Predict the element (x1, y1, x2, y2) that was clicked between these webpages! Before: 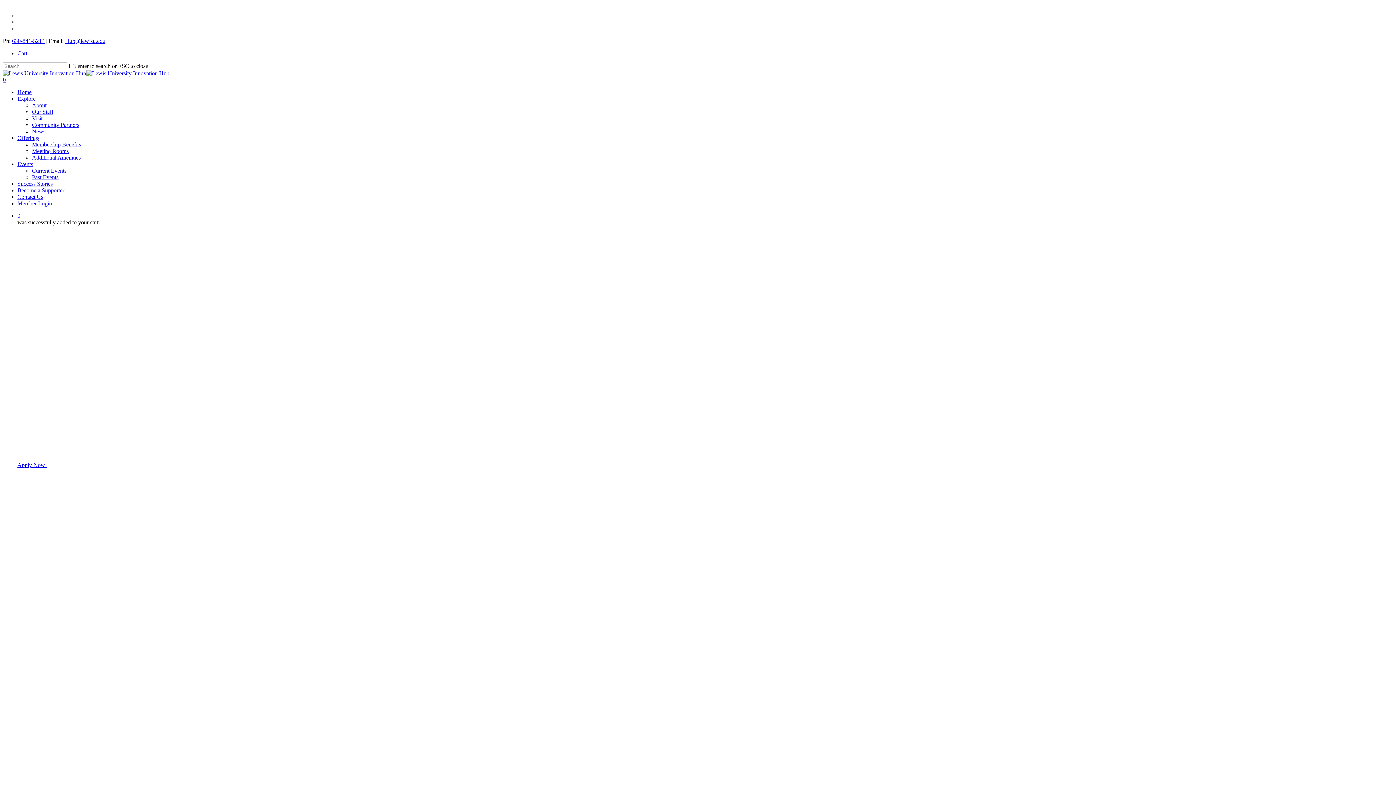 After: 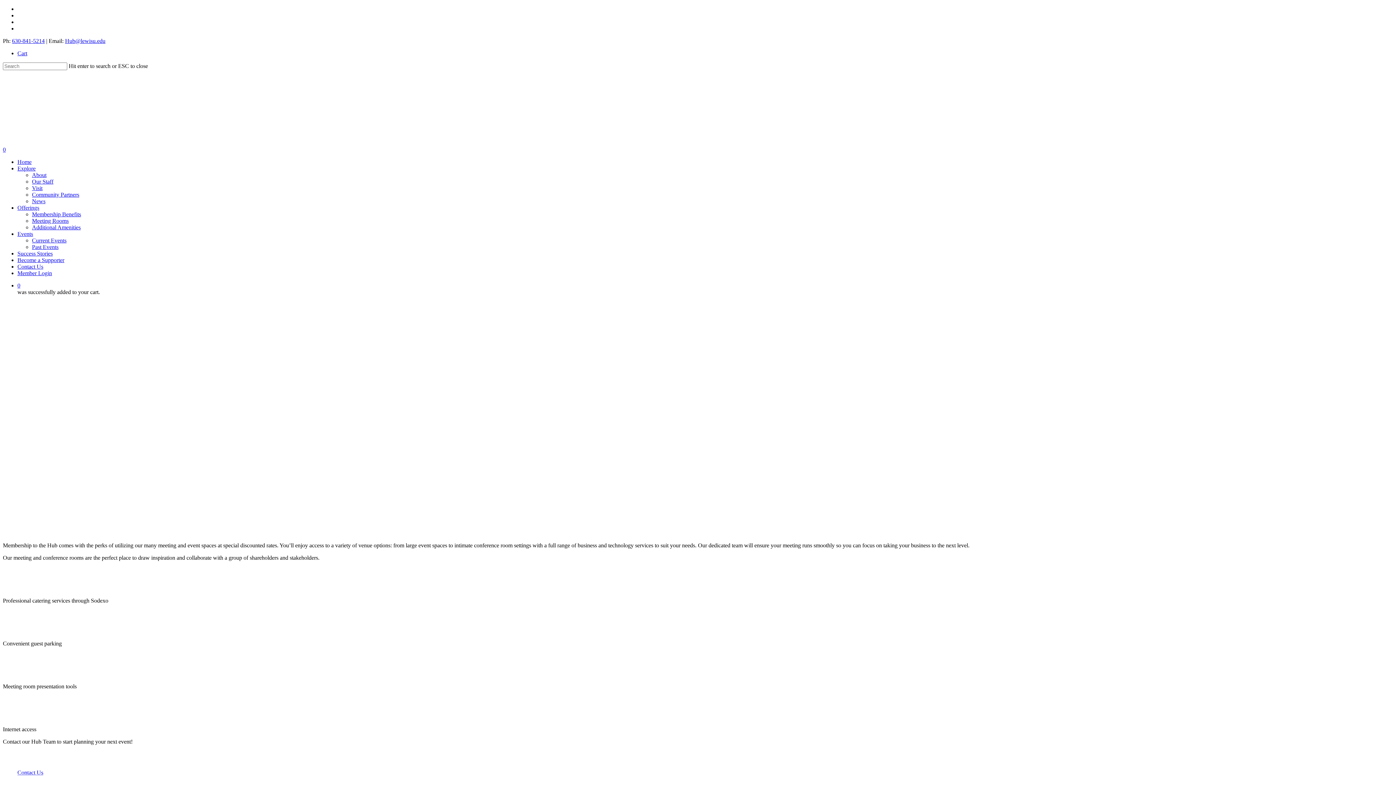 Action: bbox: (32, 148, 68, 154) label: Meeting Rooms